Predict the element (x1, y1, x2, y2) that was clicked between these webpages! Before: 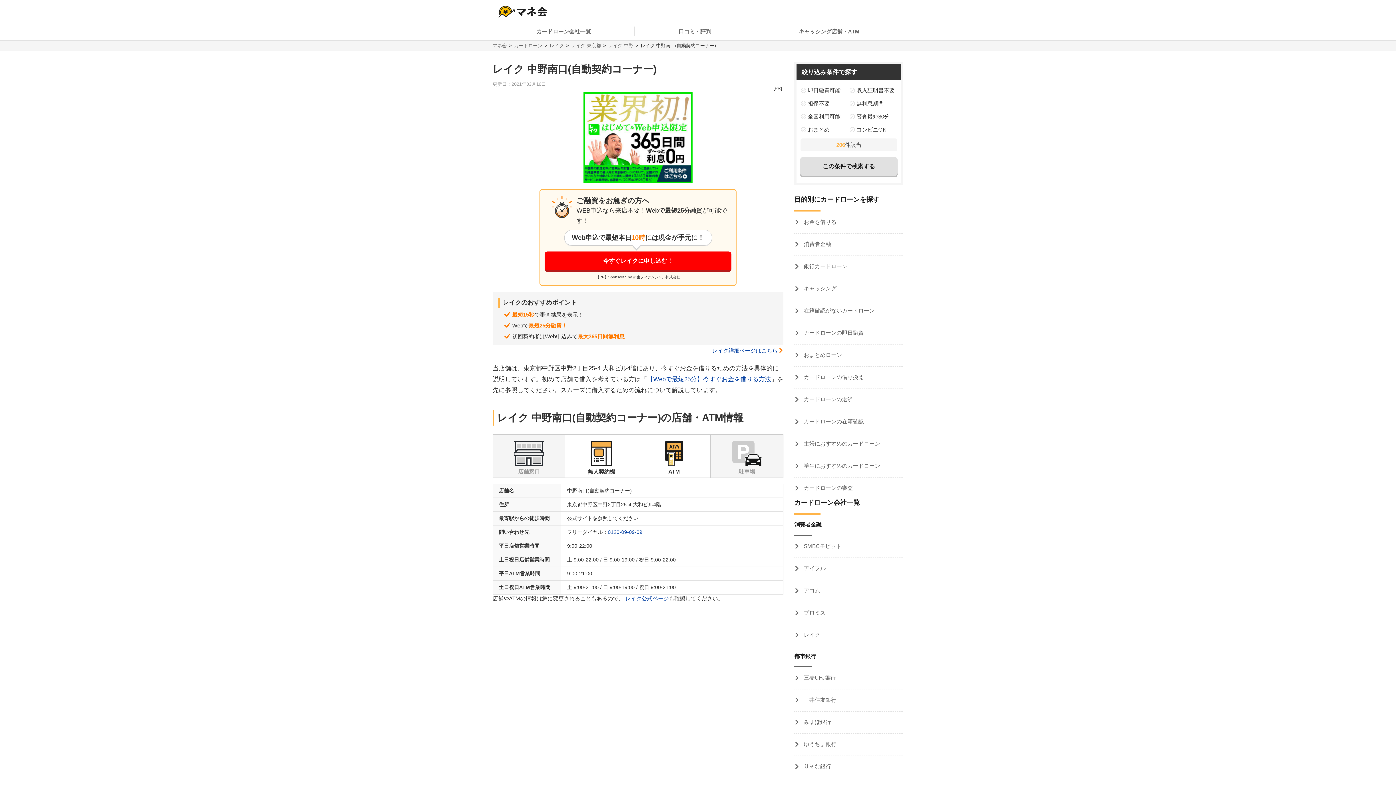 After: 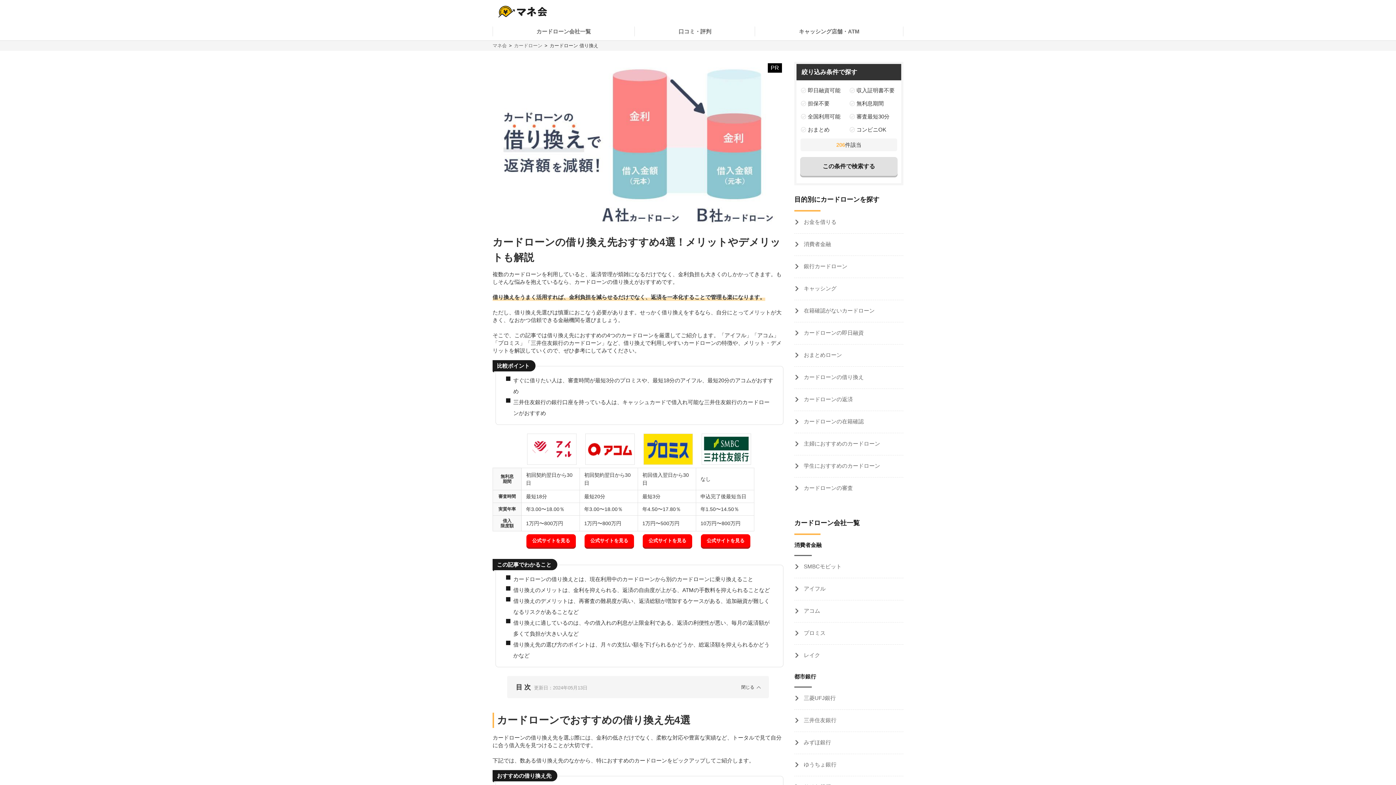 Action: bbox: (794, 366, 903, 388) label:  カードローンの借り換え